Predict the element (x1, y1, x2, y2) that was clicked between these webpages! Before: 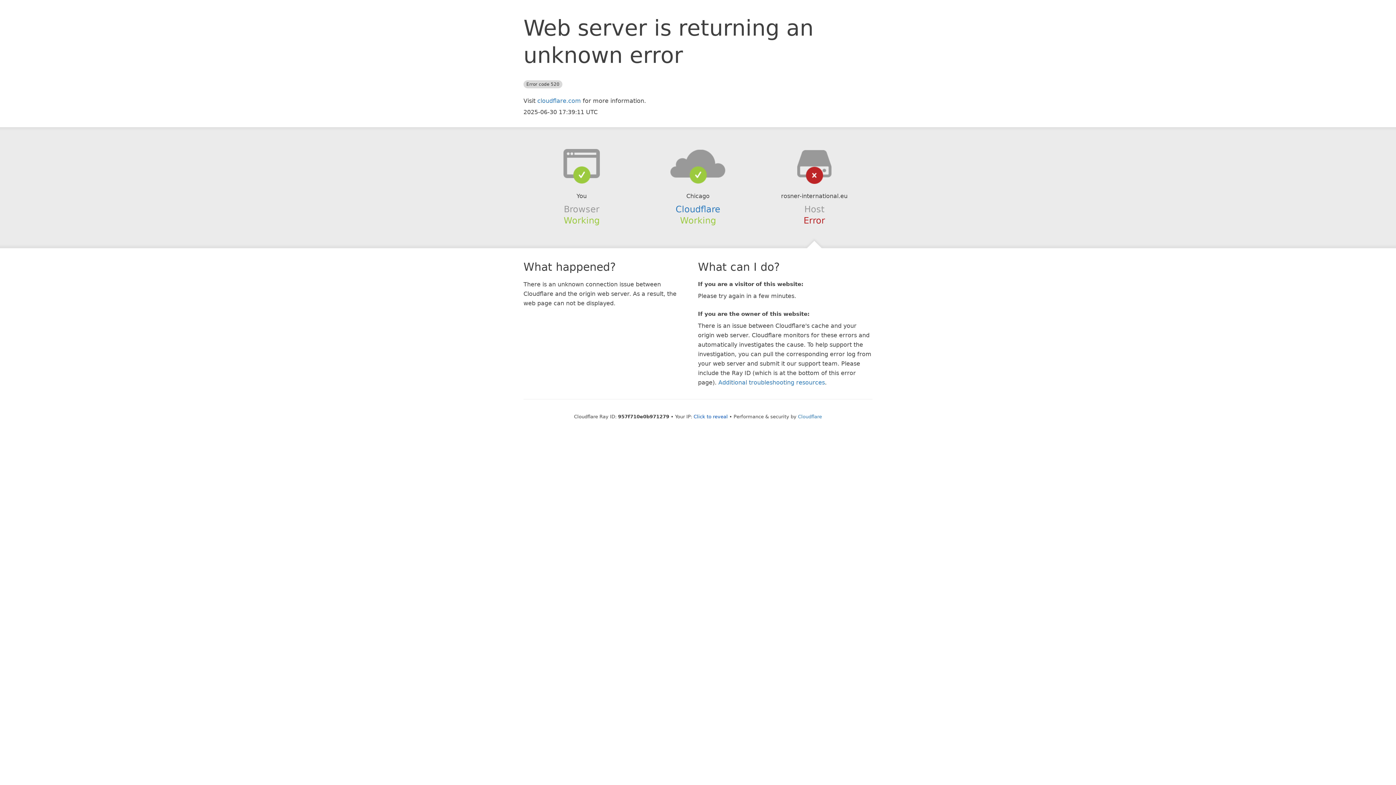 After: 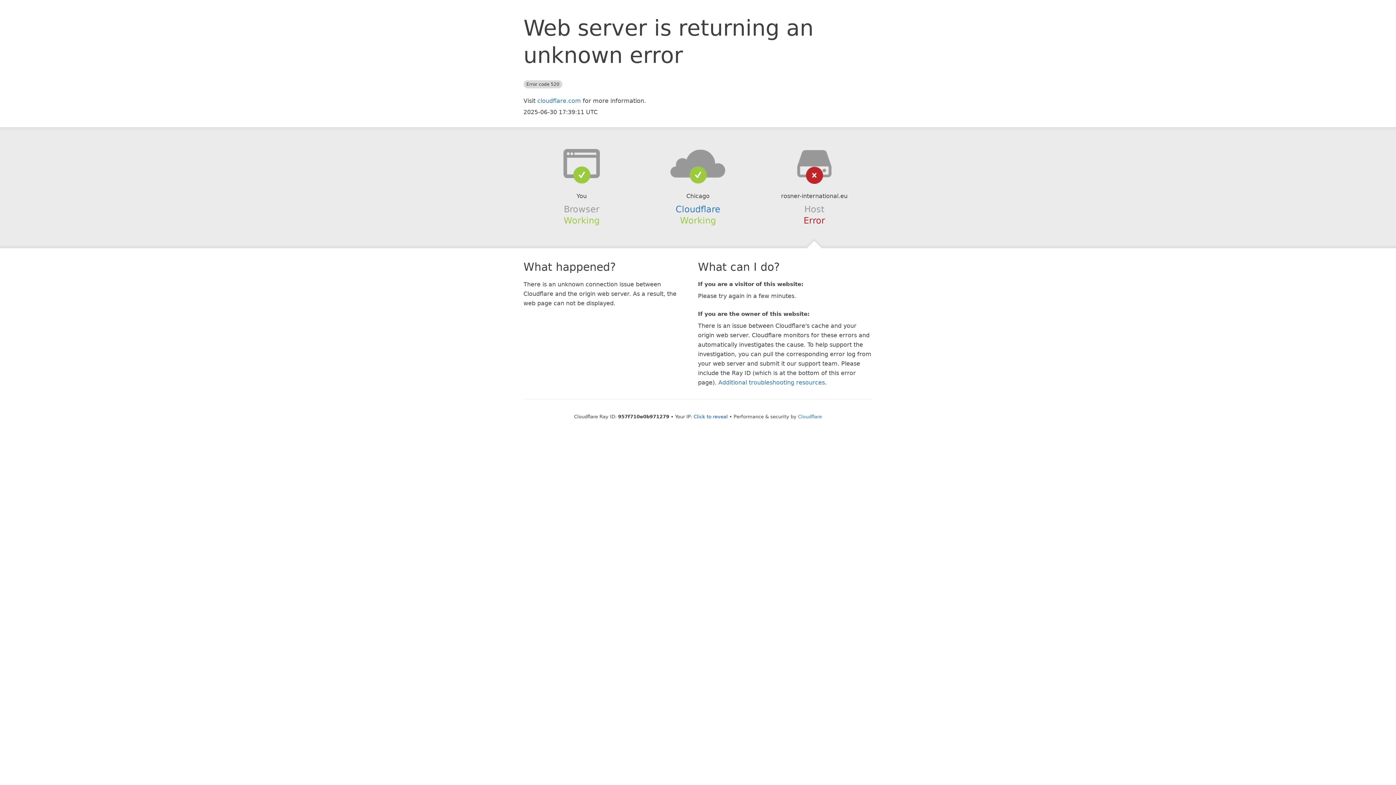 Action: bbox: (639, 148, 756, 178)